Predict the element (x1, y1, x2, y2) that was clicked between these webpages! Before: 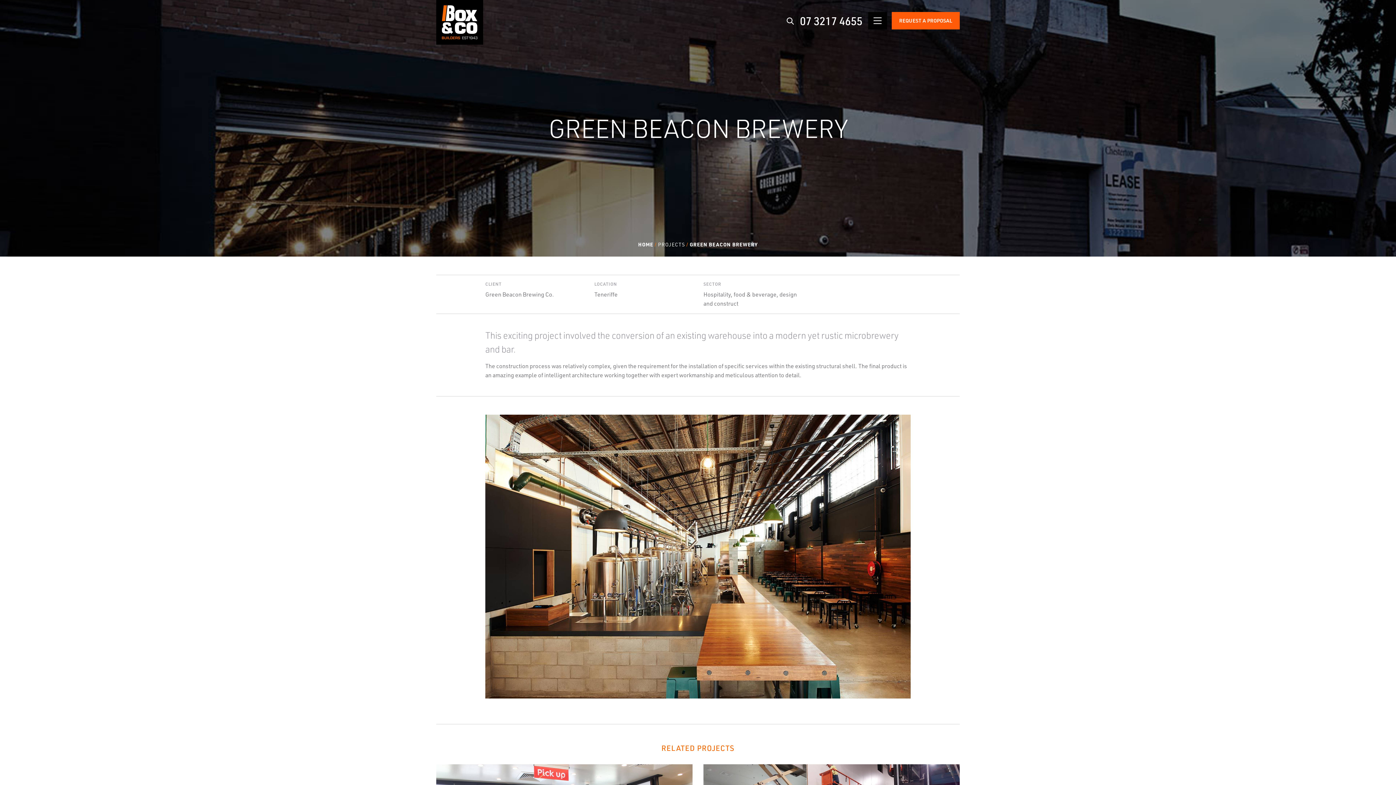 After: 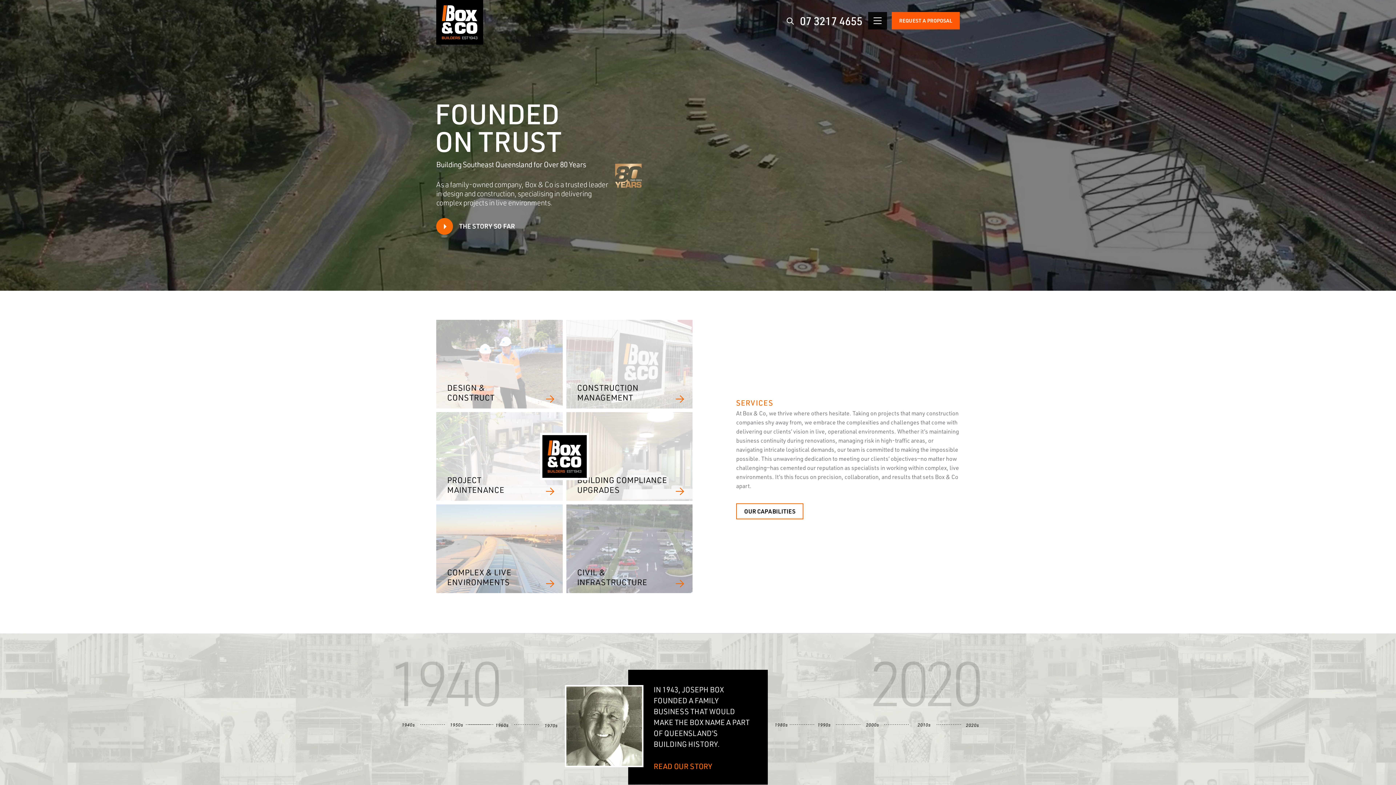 Action: bbox: (436, 0, 483, 44)